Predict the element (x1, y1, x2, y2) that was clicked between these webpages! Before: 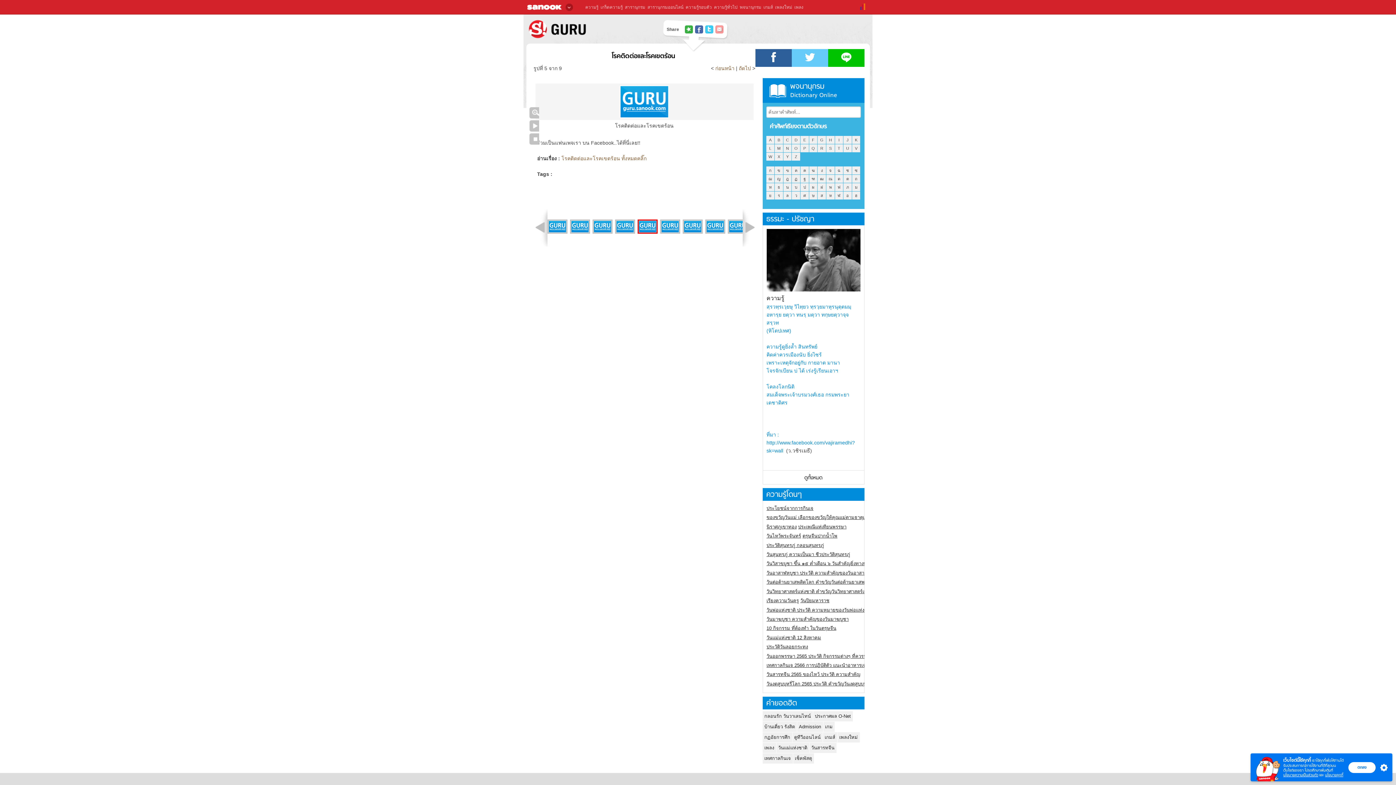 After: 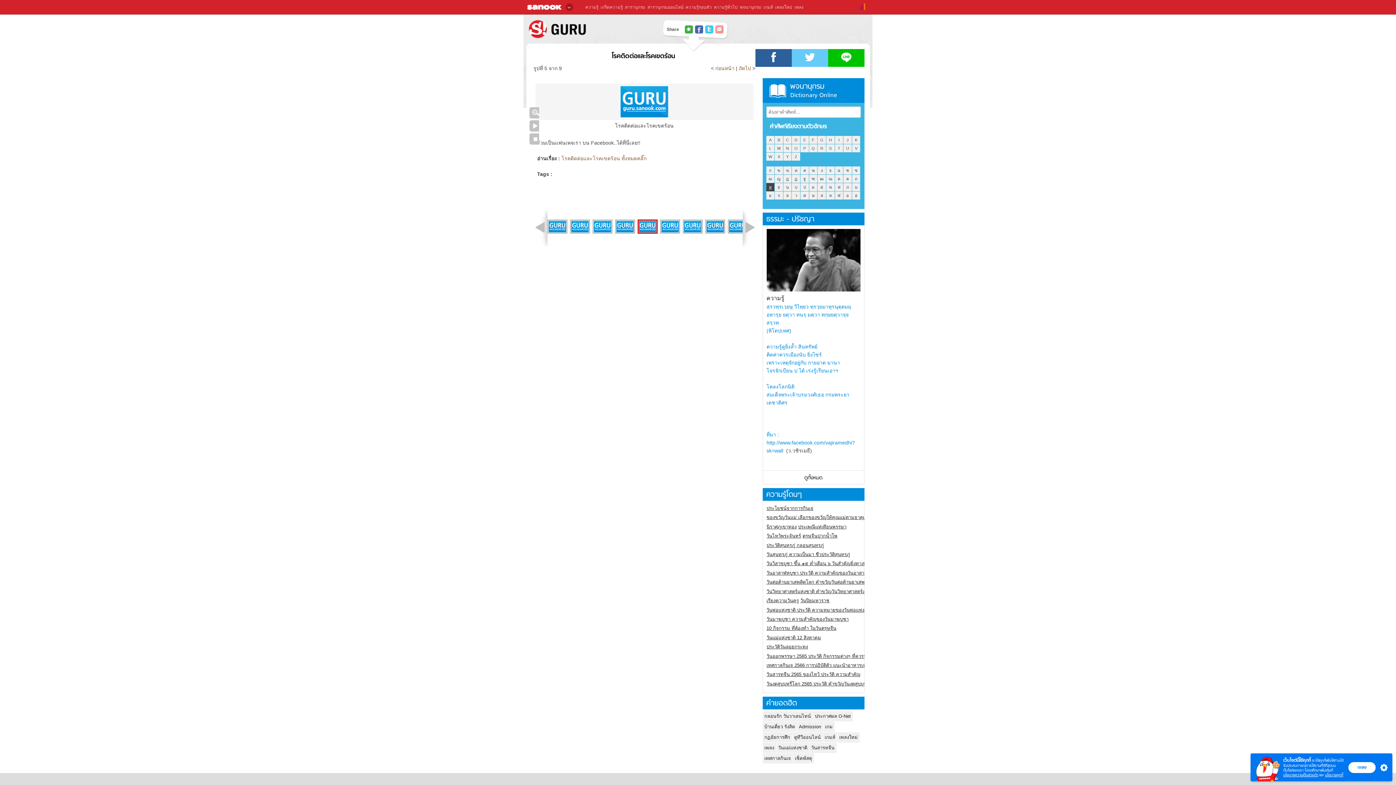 Action: bbox: (766, 183, 774, 191) label: ท